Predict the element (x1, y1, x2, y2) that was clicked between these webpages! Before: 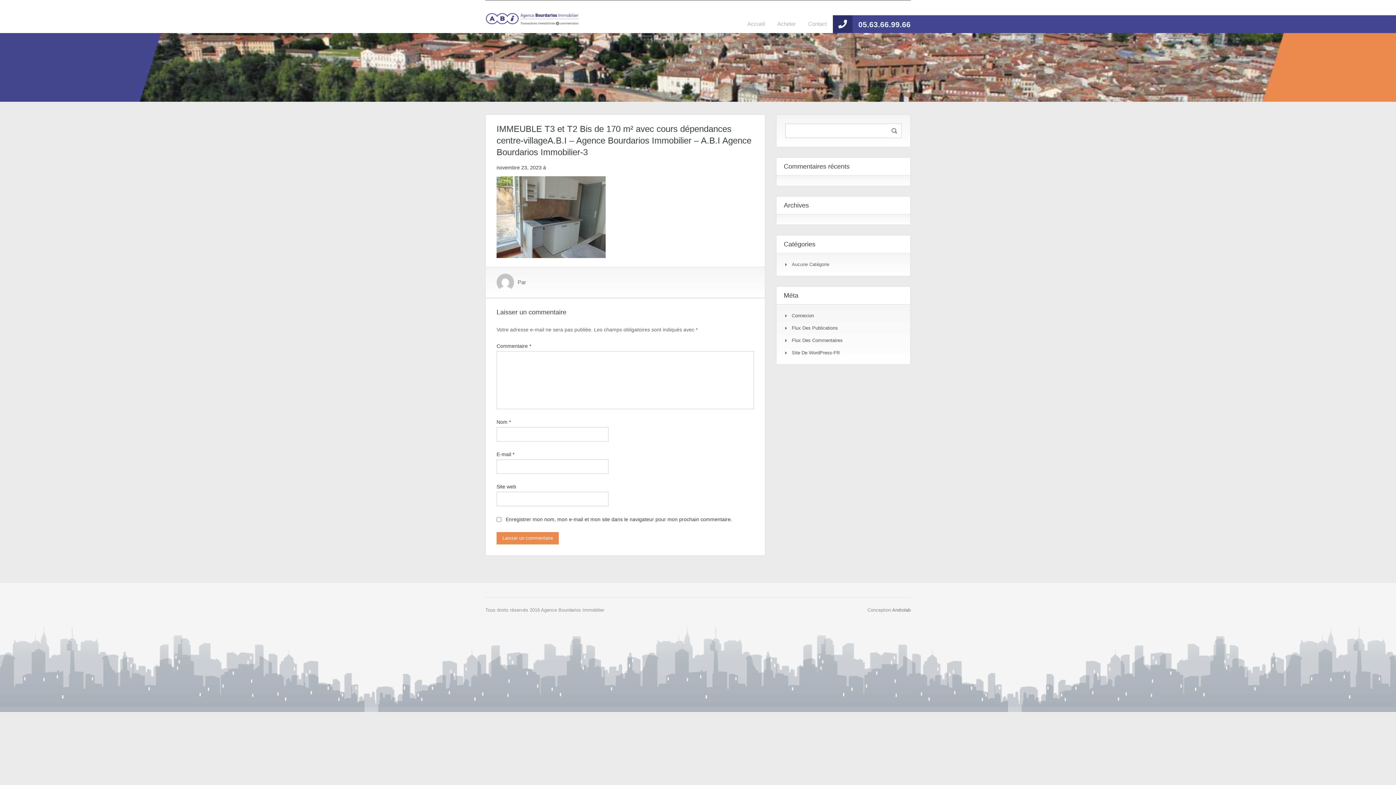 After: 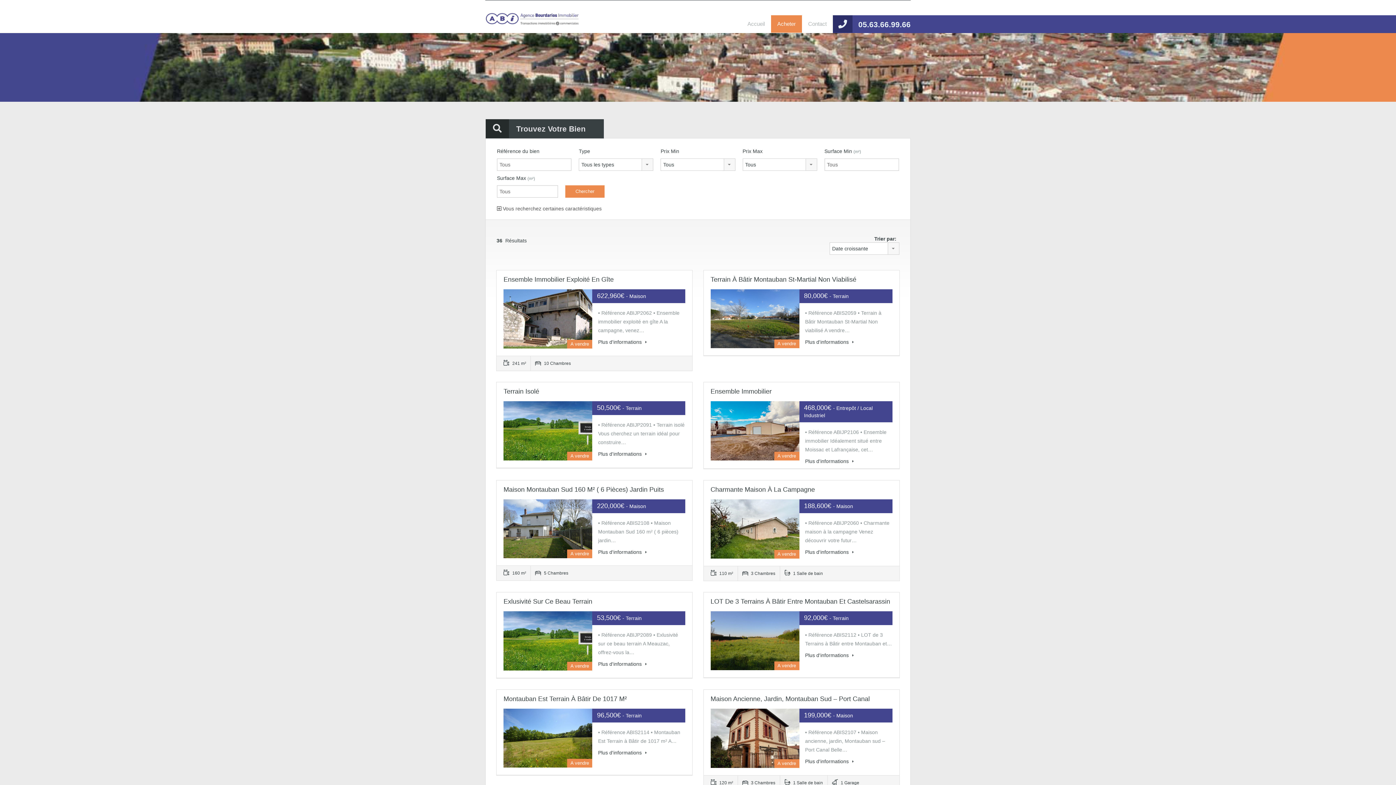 Action: bbox: (771, 15, 802, 32) label: Acheter